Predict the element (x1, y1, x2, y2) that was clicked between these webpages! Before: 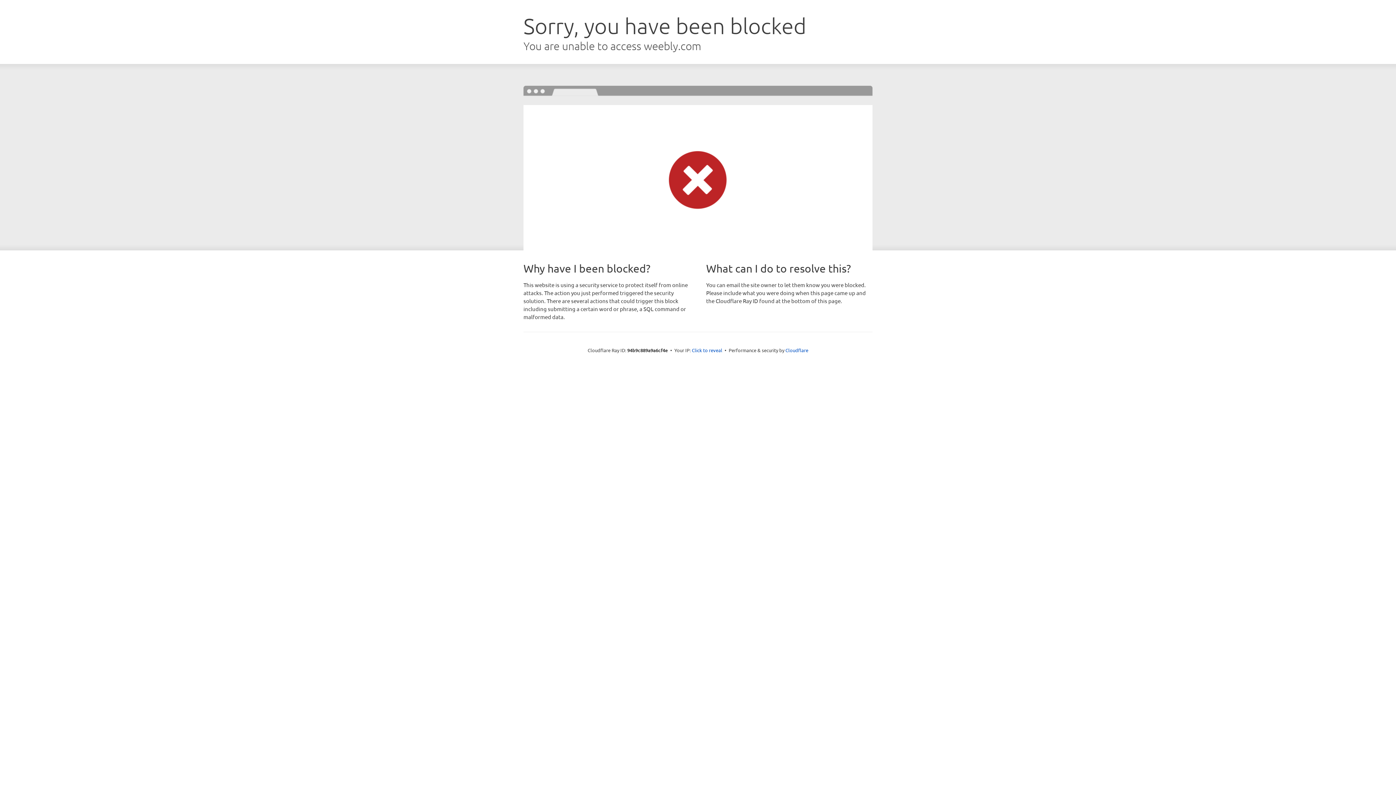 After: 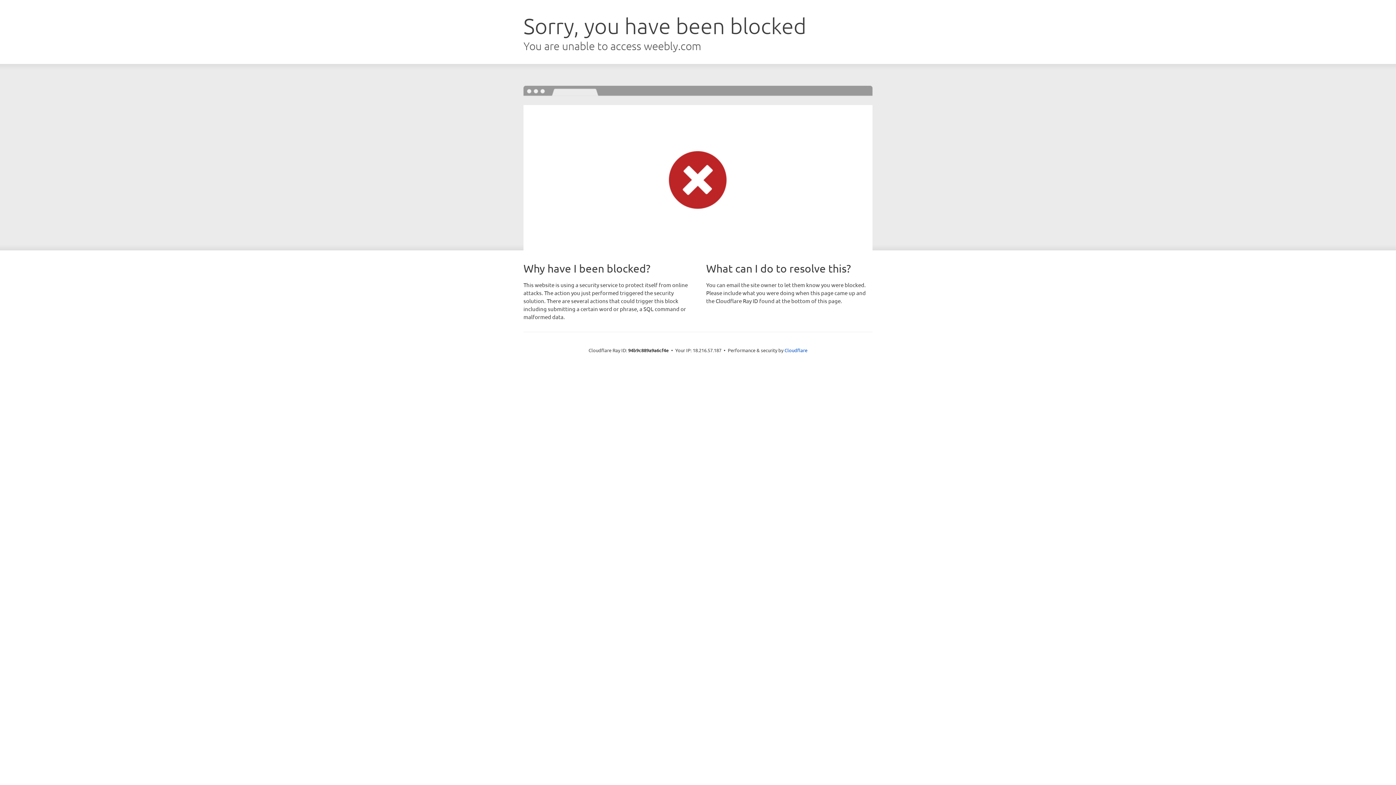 Action: bbox: (692, 346, 722, 353) label: Click to reveal